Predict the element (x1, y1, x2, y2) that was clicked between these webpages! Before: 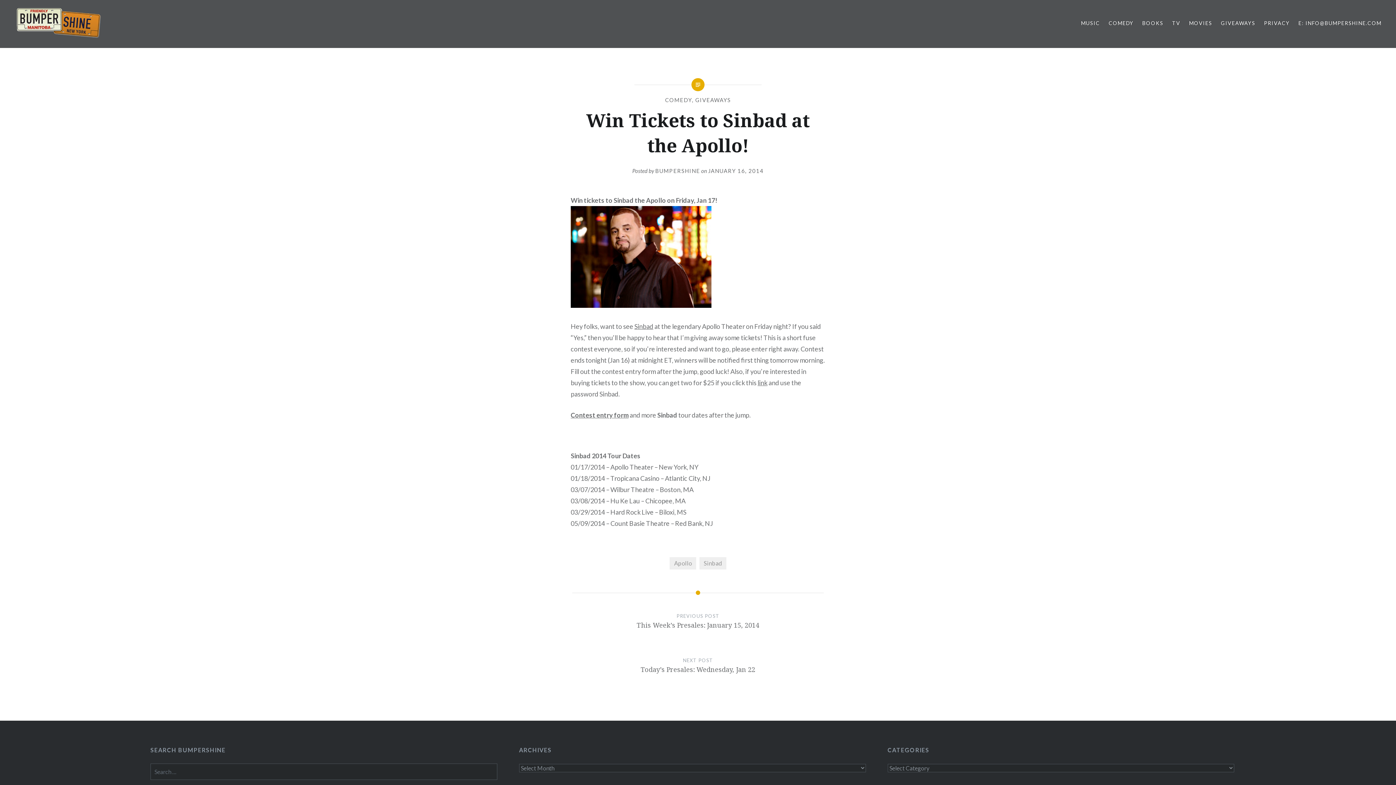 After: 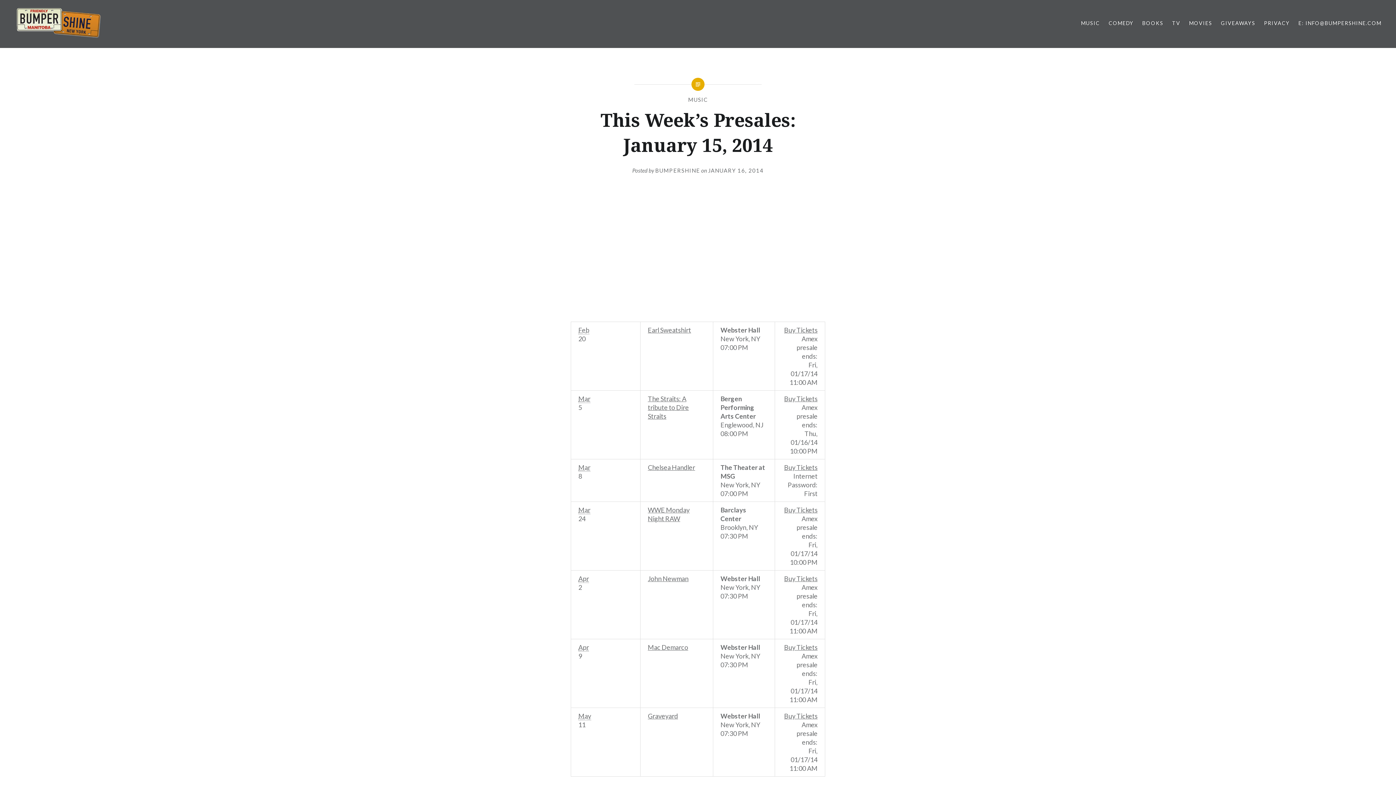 Action: bbox: (195, 612, 1200, 643) label: PREVIOUS POST
This Week’s Presales: January 15, 2014